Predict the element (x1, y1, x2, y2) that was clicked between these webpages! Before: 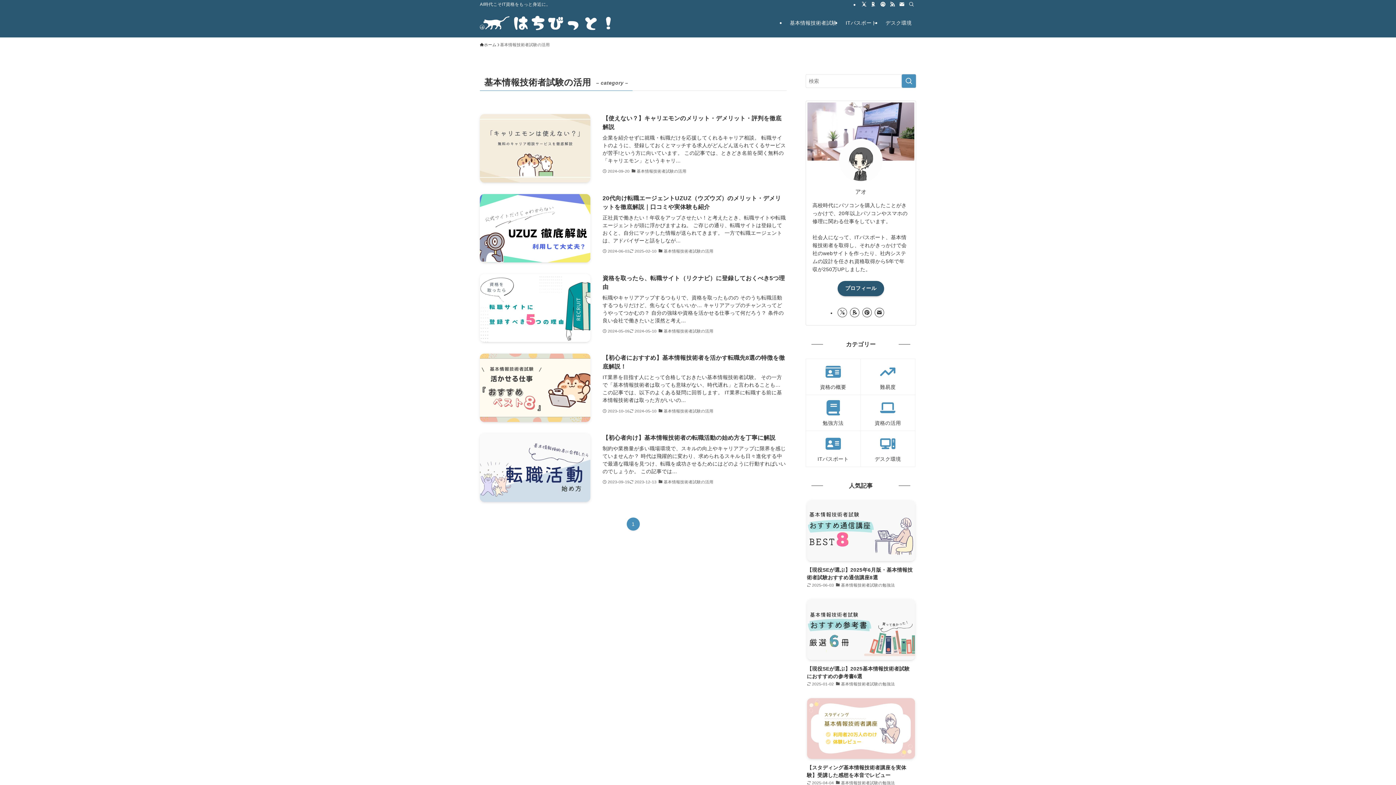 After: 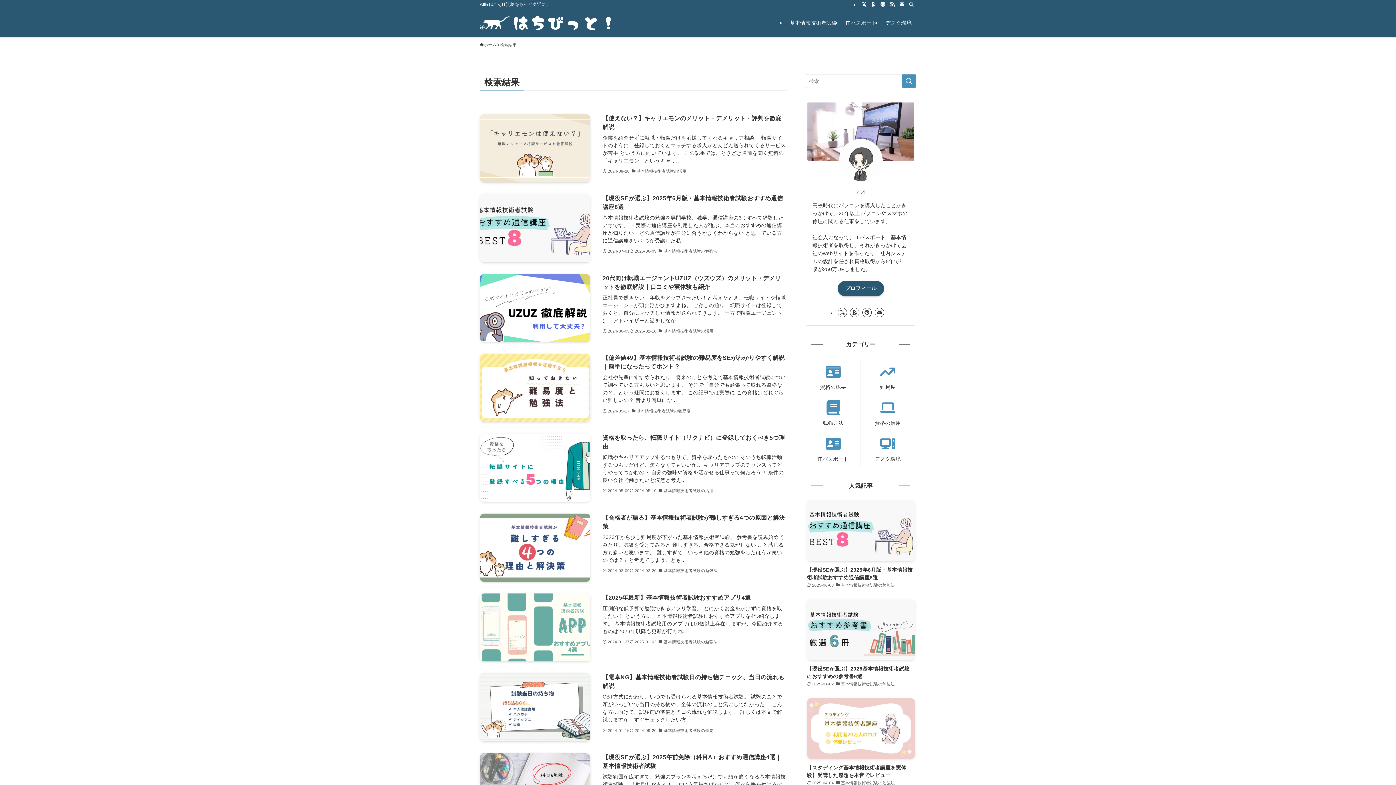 Action: bbox: (901, 74, 916, 88) label: 検索を実行する